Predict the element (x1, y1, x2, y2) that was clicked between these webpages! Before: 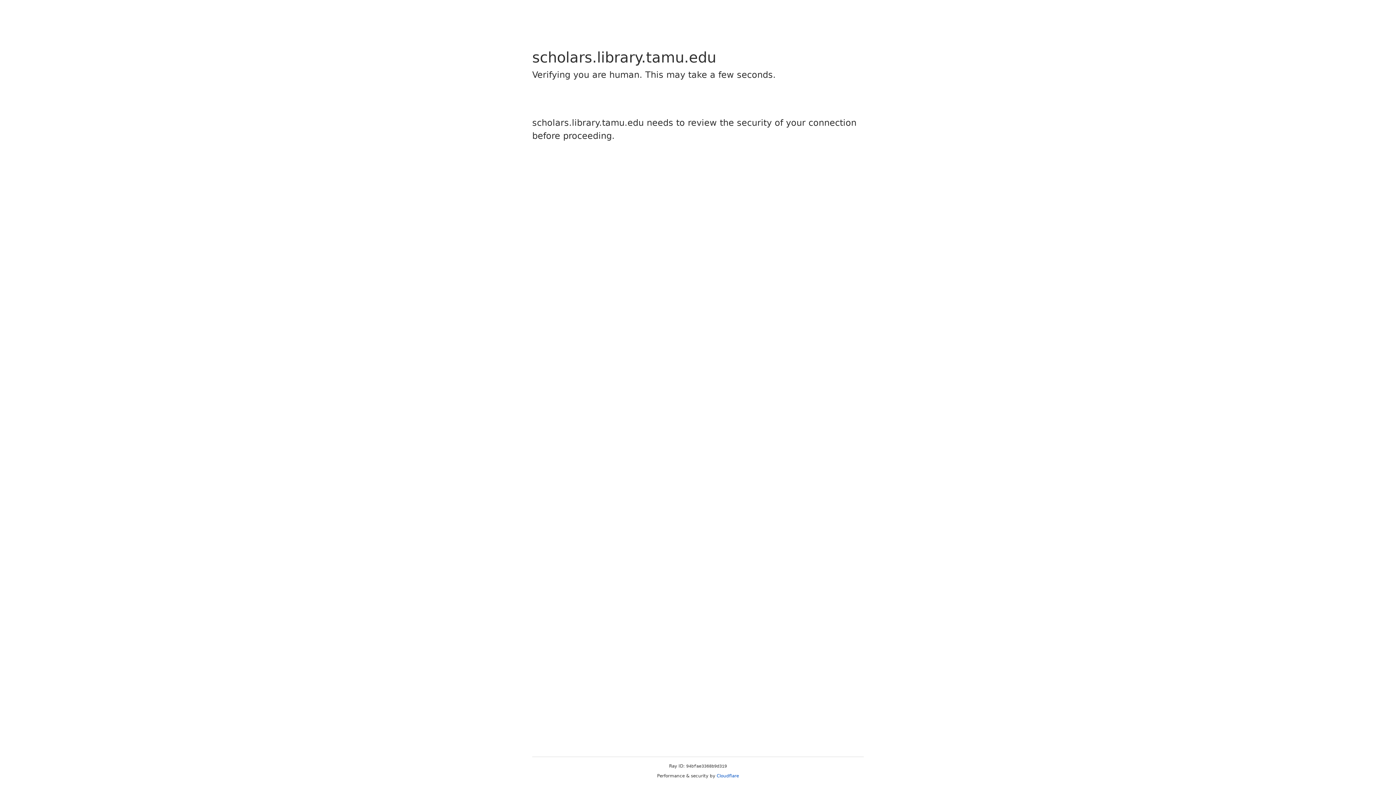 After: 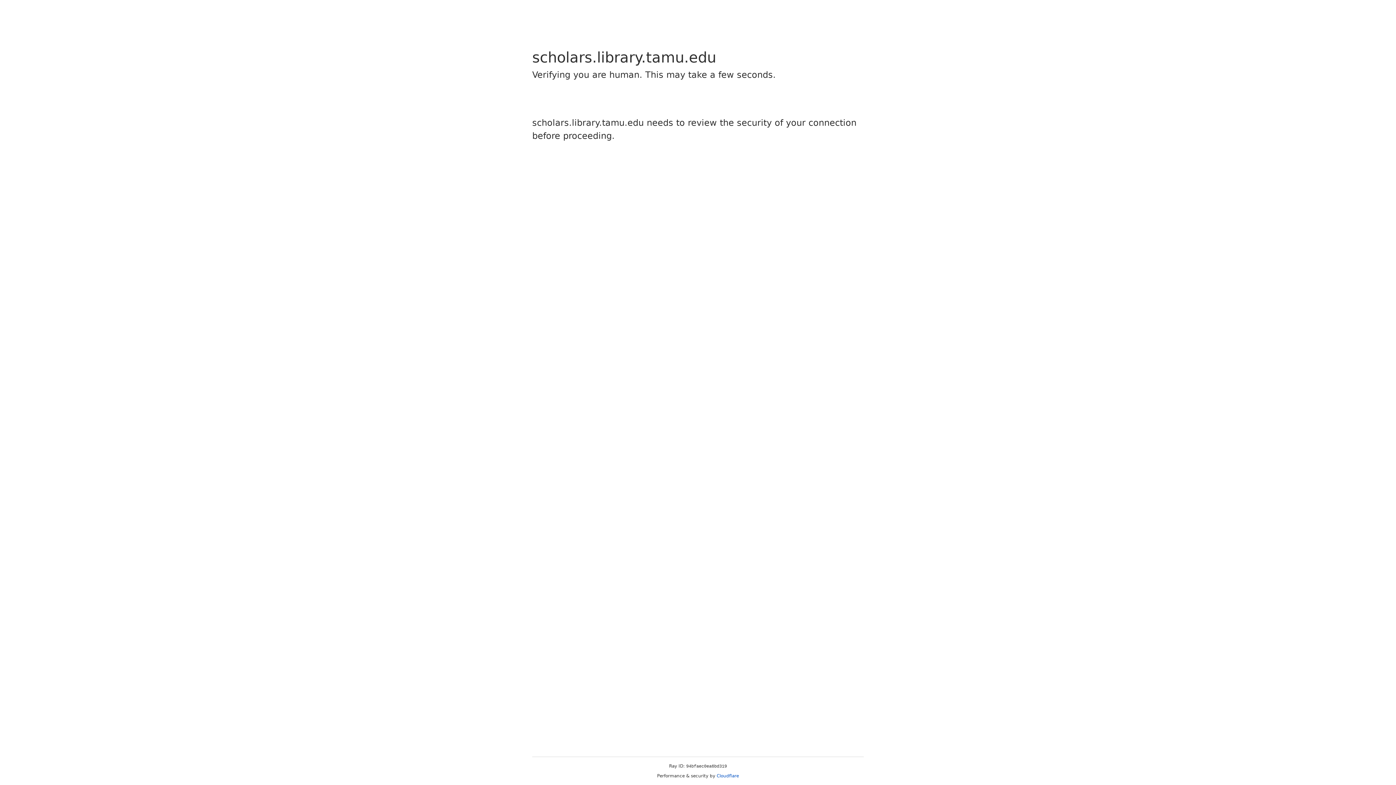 Action: bbox: (716, 773, 739, 778) label: Cloudflare